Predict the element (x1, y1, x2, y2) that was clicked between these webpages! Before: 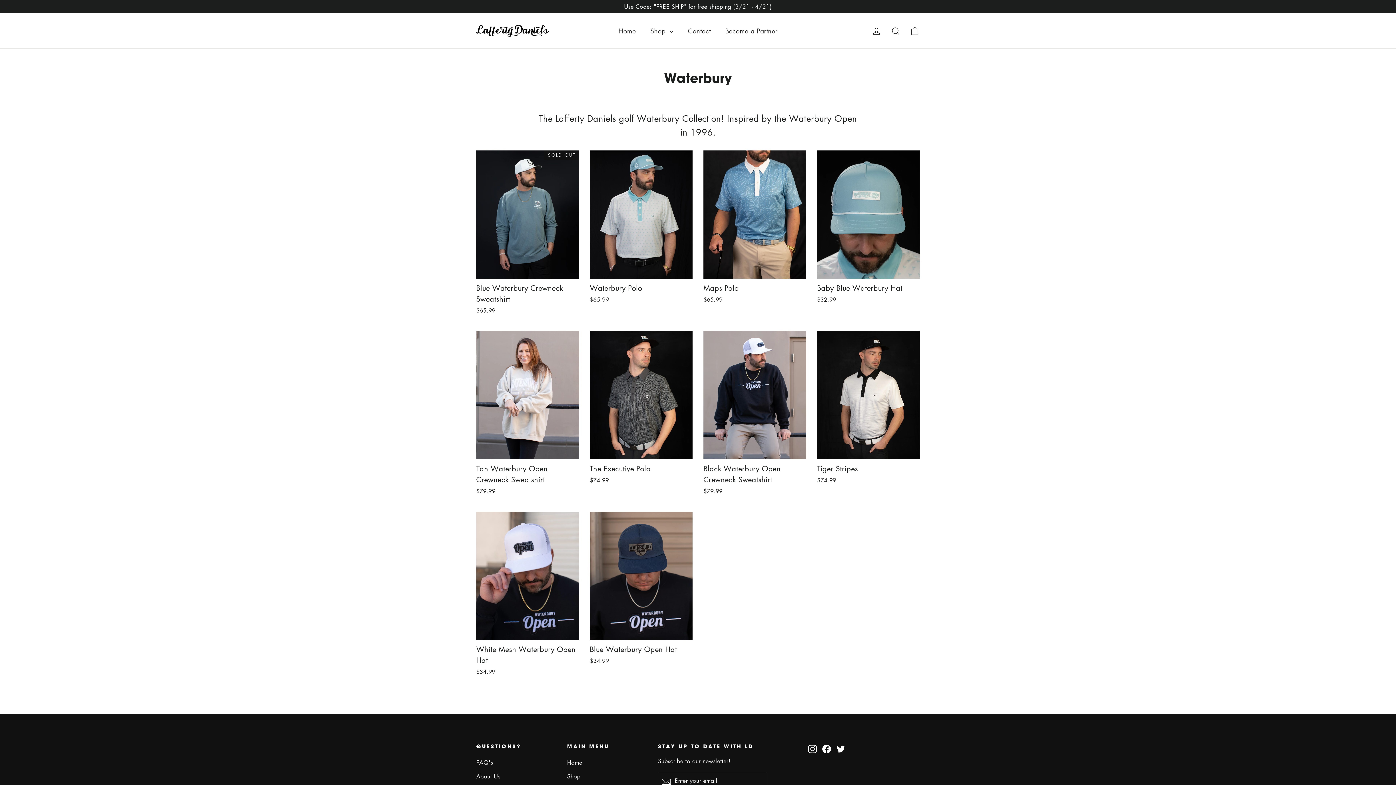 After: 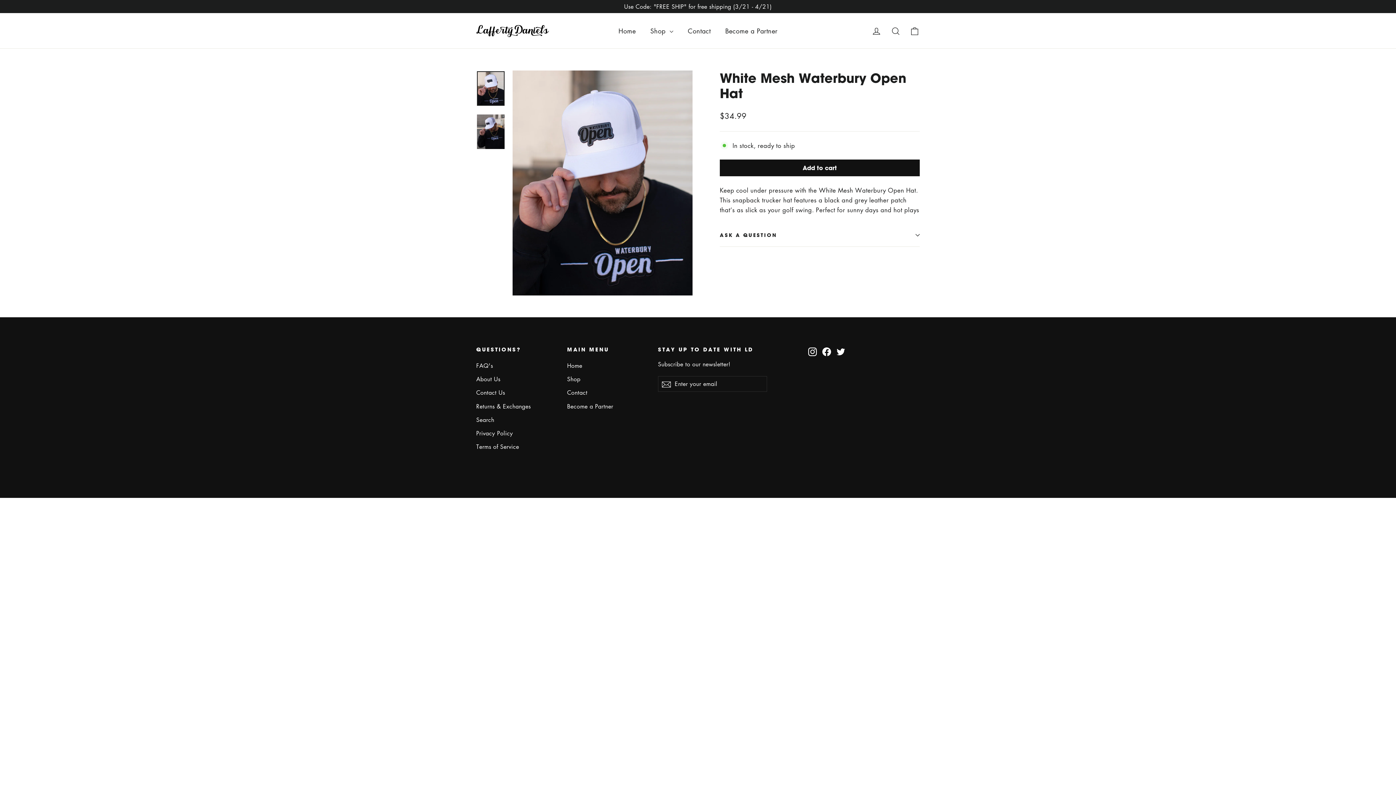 Action: label: White Mesh Waterbury Open Hat
$34.99 bbox: (476, 512, 579, 678)